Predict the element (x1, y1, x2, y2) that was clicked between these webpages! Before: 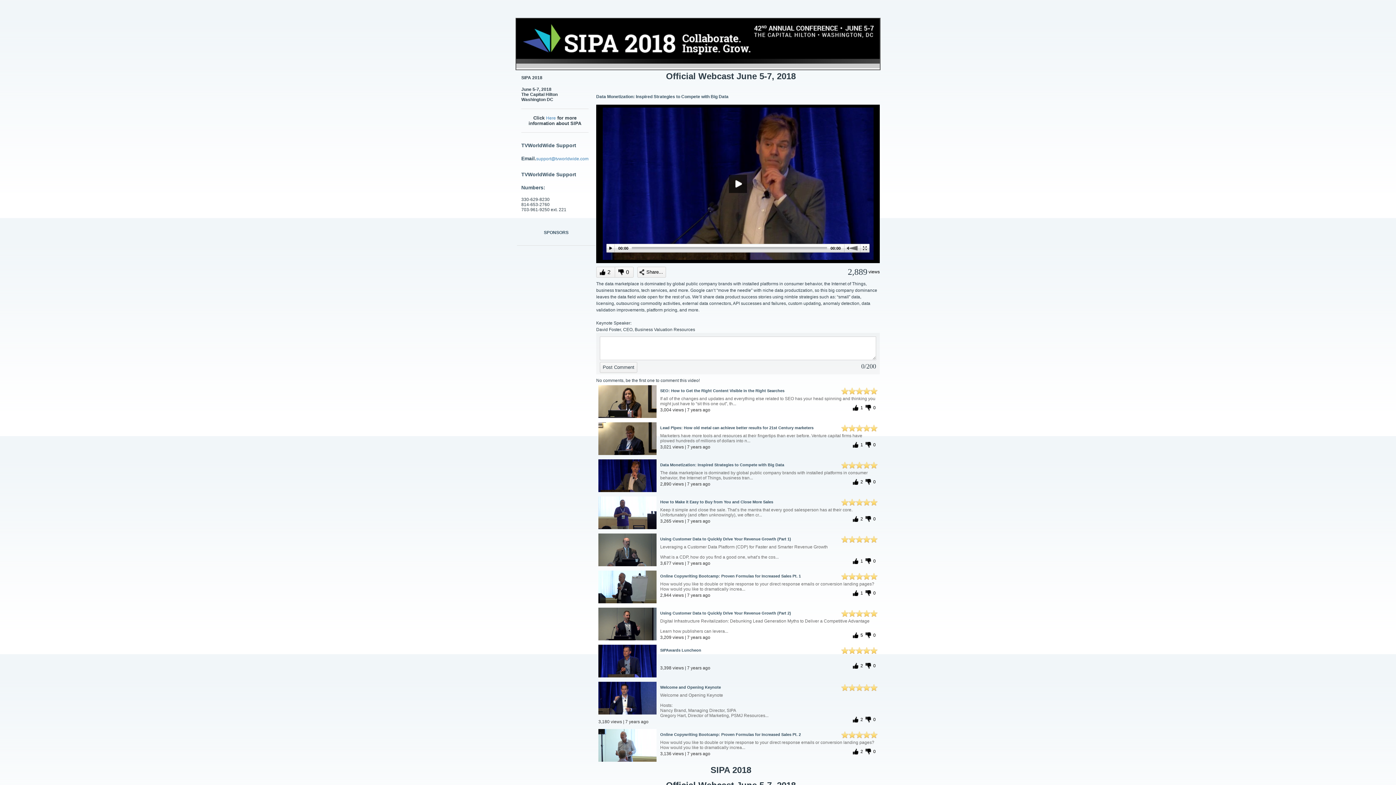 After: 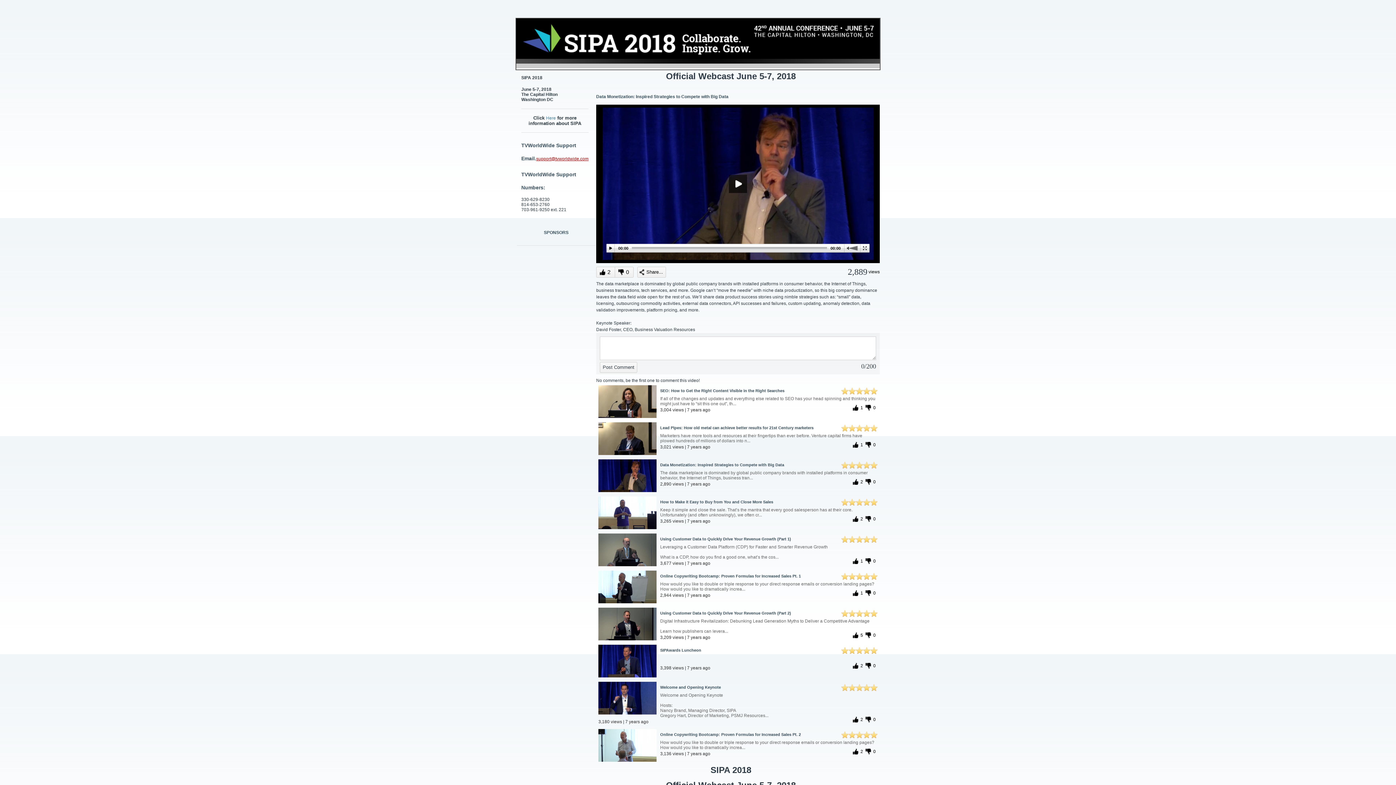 Action: label: support@tvworldwide.com bbox: (536, 156, 588, 161)